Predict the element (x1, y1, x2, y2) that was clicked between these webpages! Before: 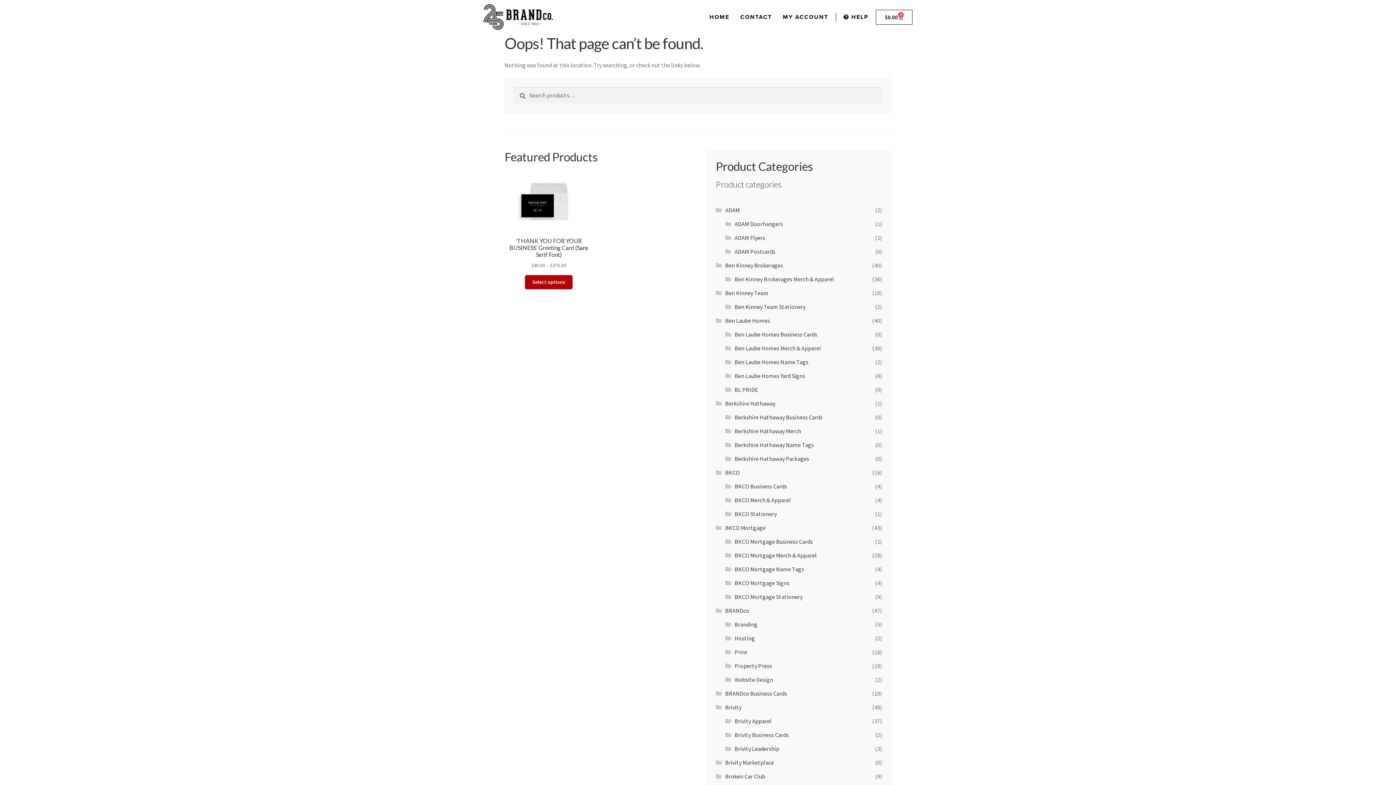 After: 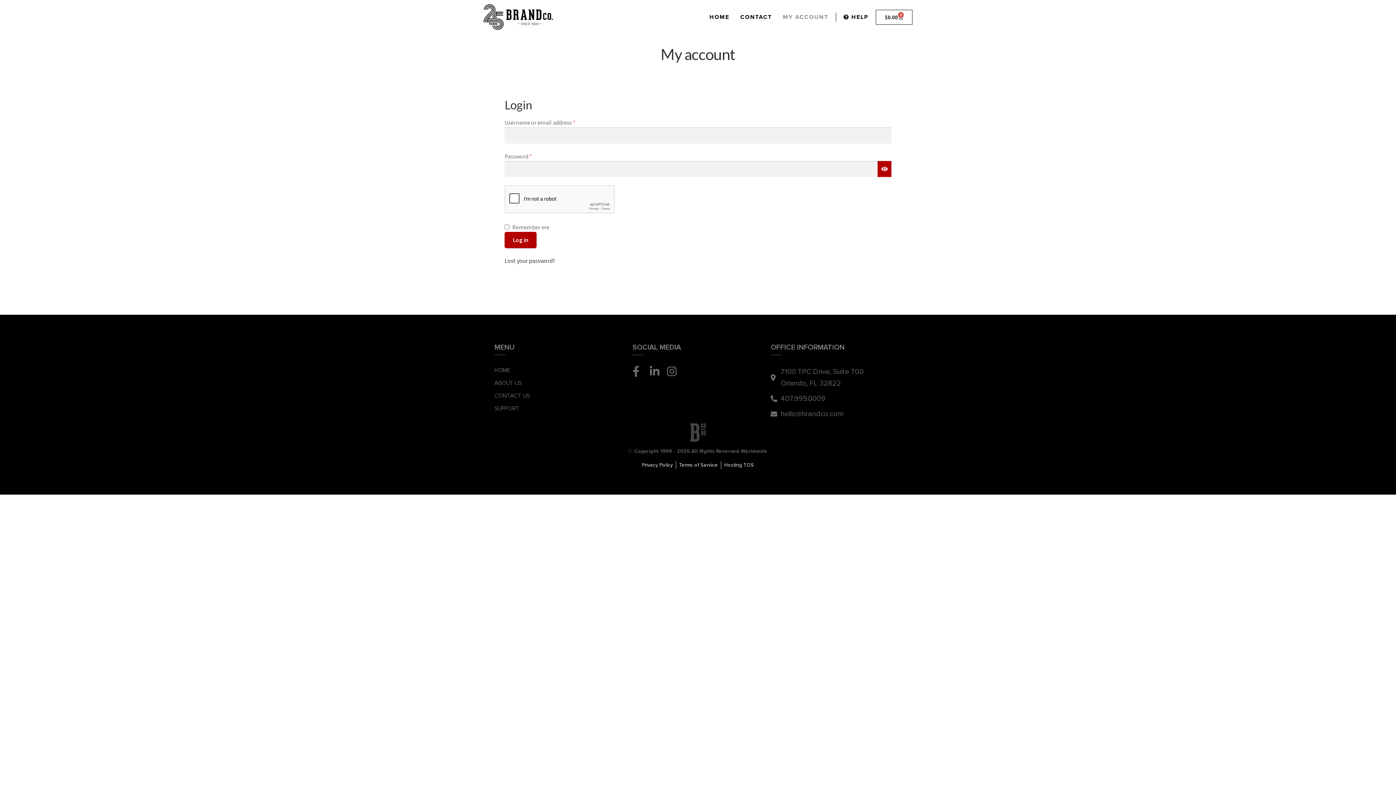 Action: bbox: (783, 11, 828, 22) label: MY ACCOUNT